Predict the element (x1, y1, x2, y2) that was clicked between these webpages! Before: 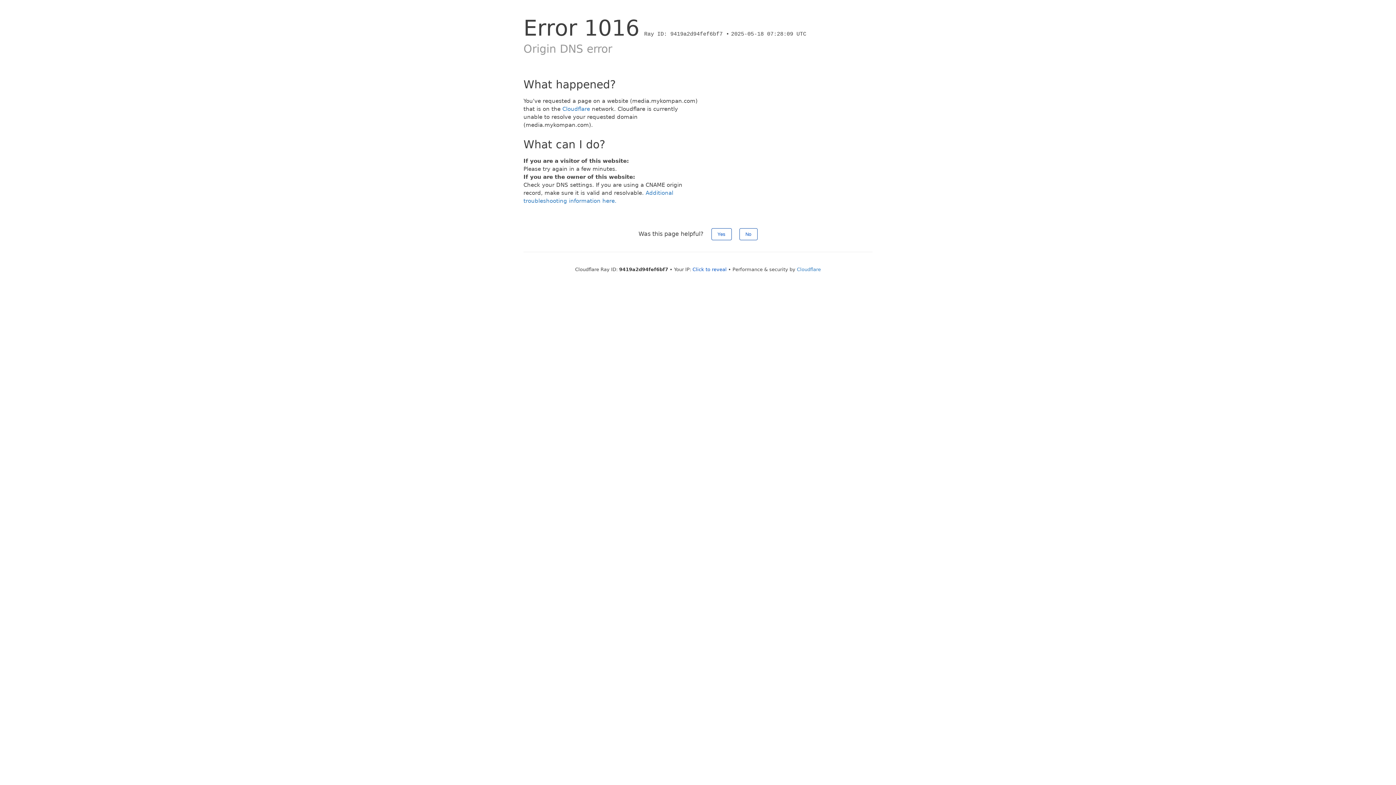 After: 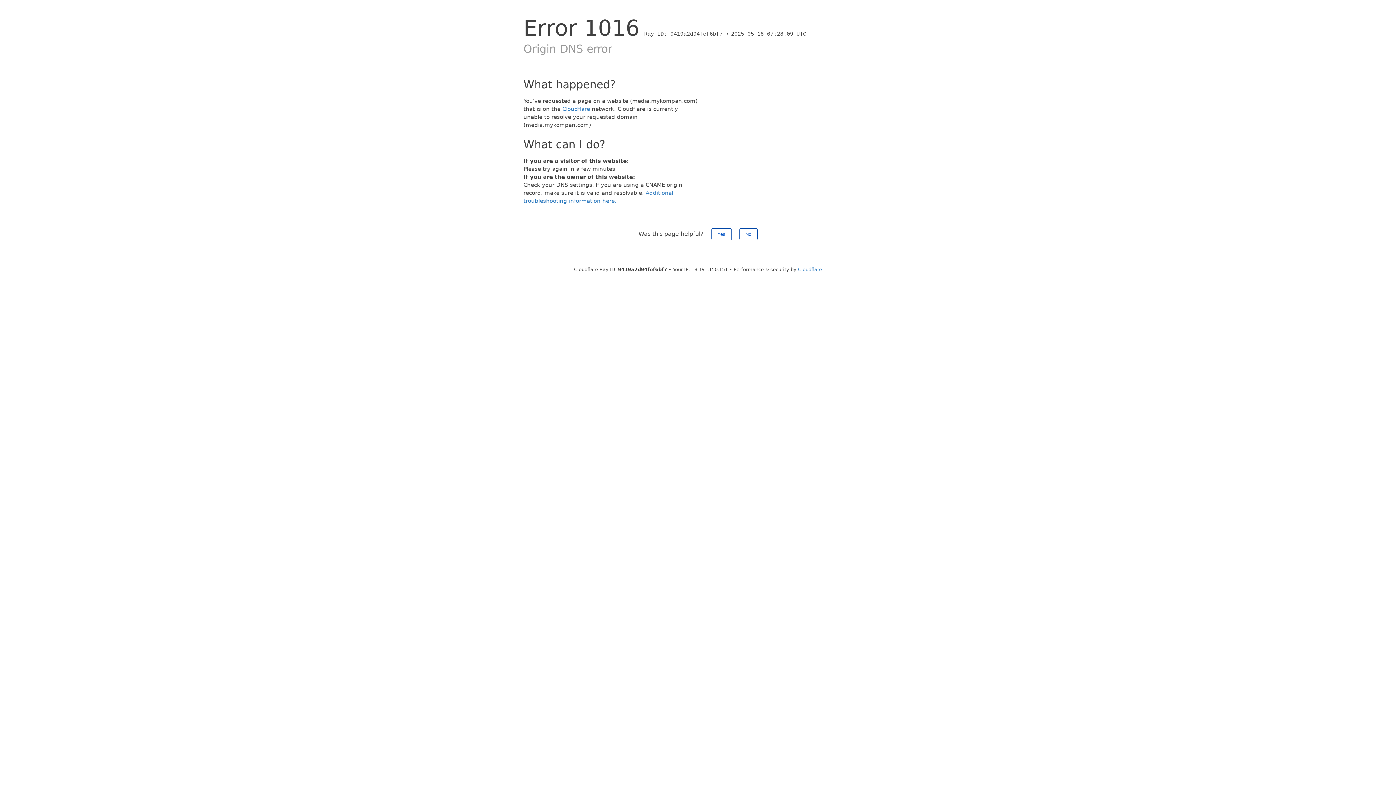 Action: bbox: (692, 266, 726, 272) label: Click to reveal